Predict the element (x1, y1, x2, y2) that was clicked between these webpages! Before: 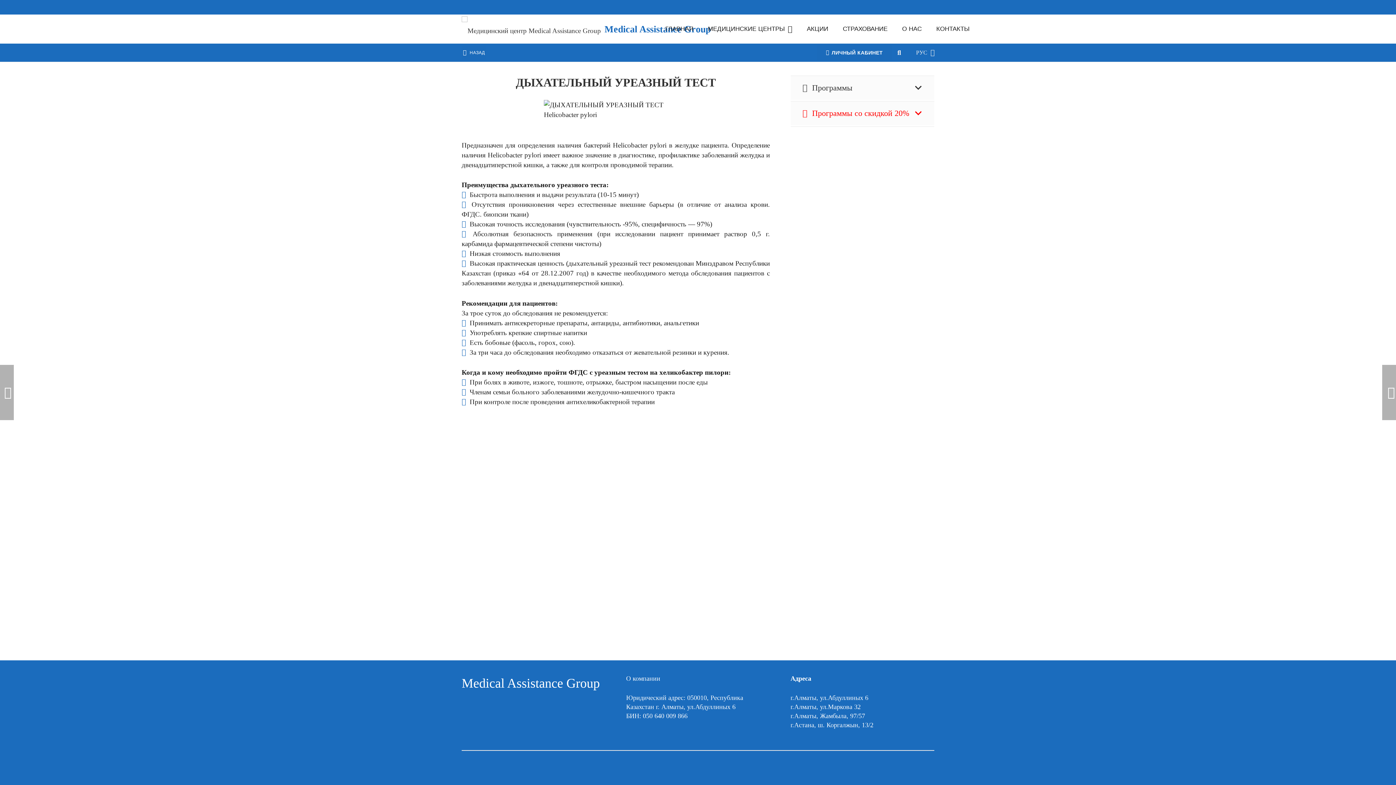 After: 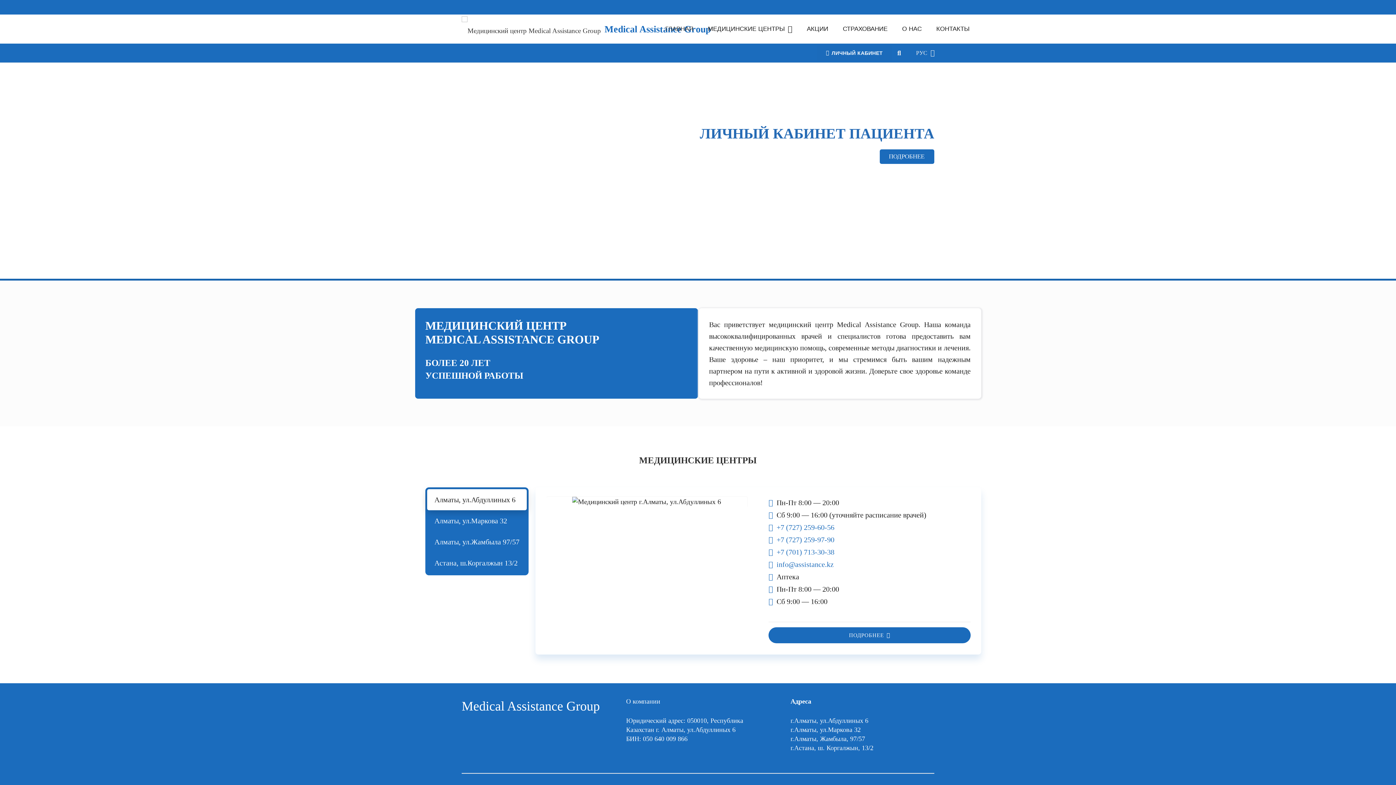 Action: bbox: (658, 14, 700, 43) label: ГЛАВНАЯ